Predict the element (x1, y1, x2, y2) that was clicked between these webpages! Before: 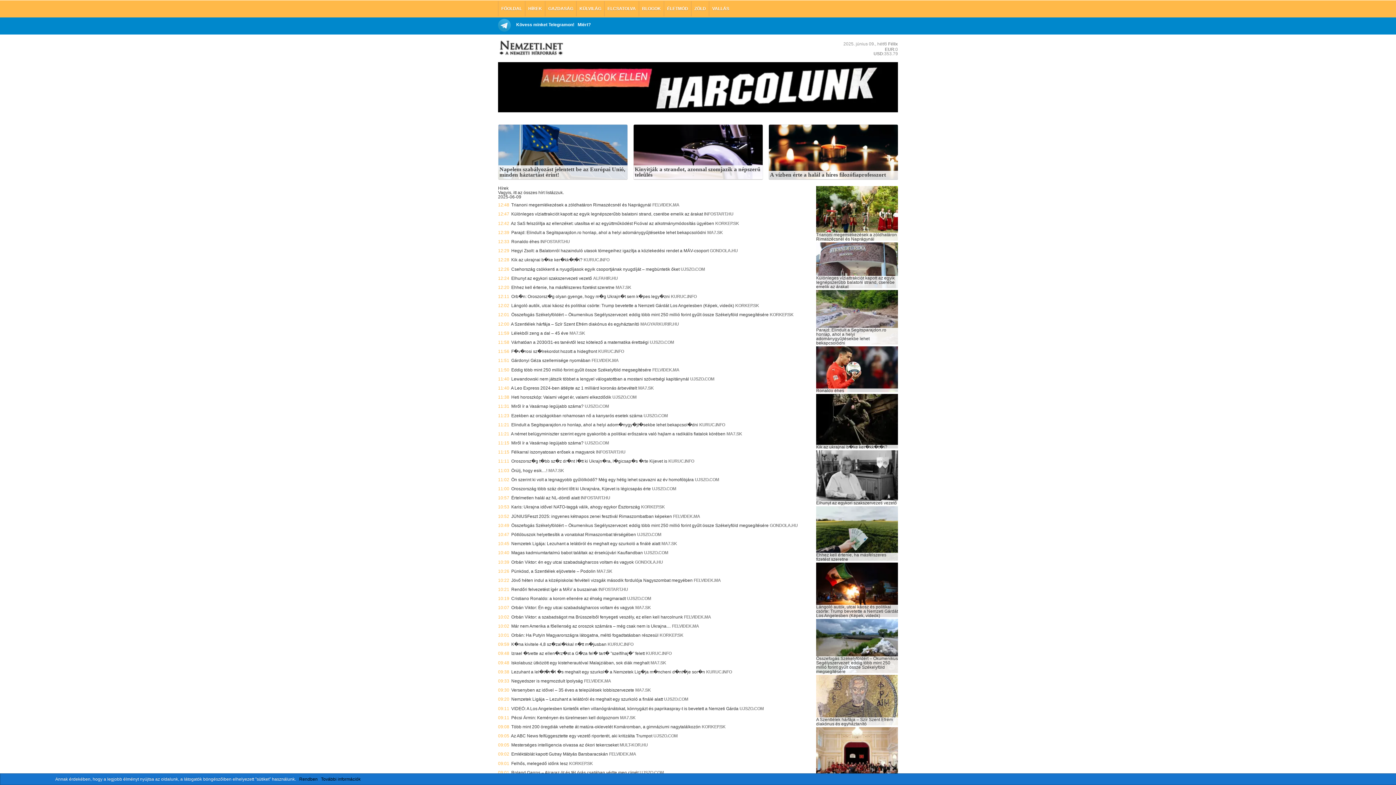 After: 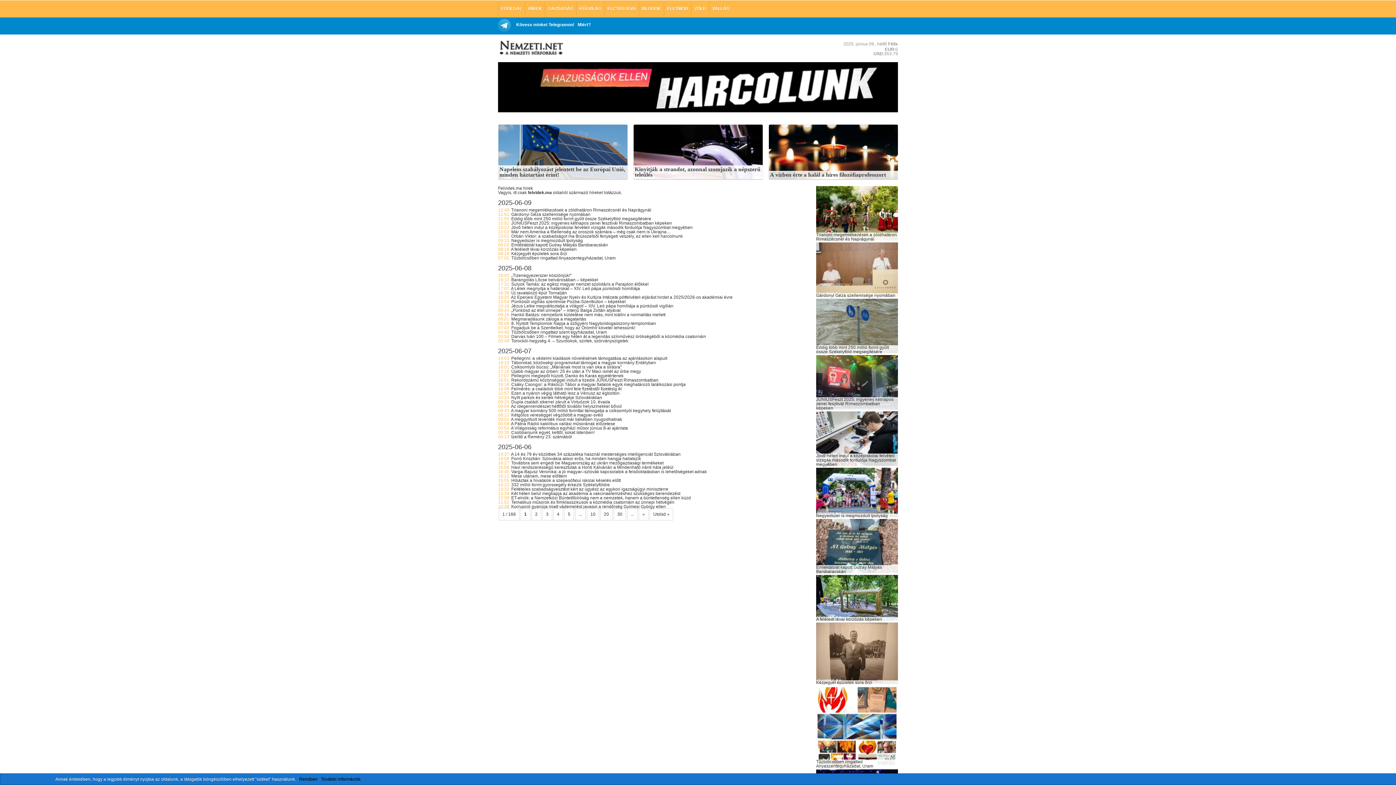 Action: label: FELVIDEK.MA bbox: (584, 678, 611, 683)